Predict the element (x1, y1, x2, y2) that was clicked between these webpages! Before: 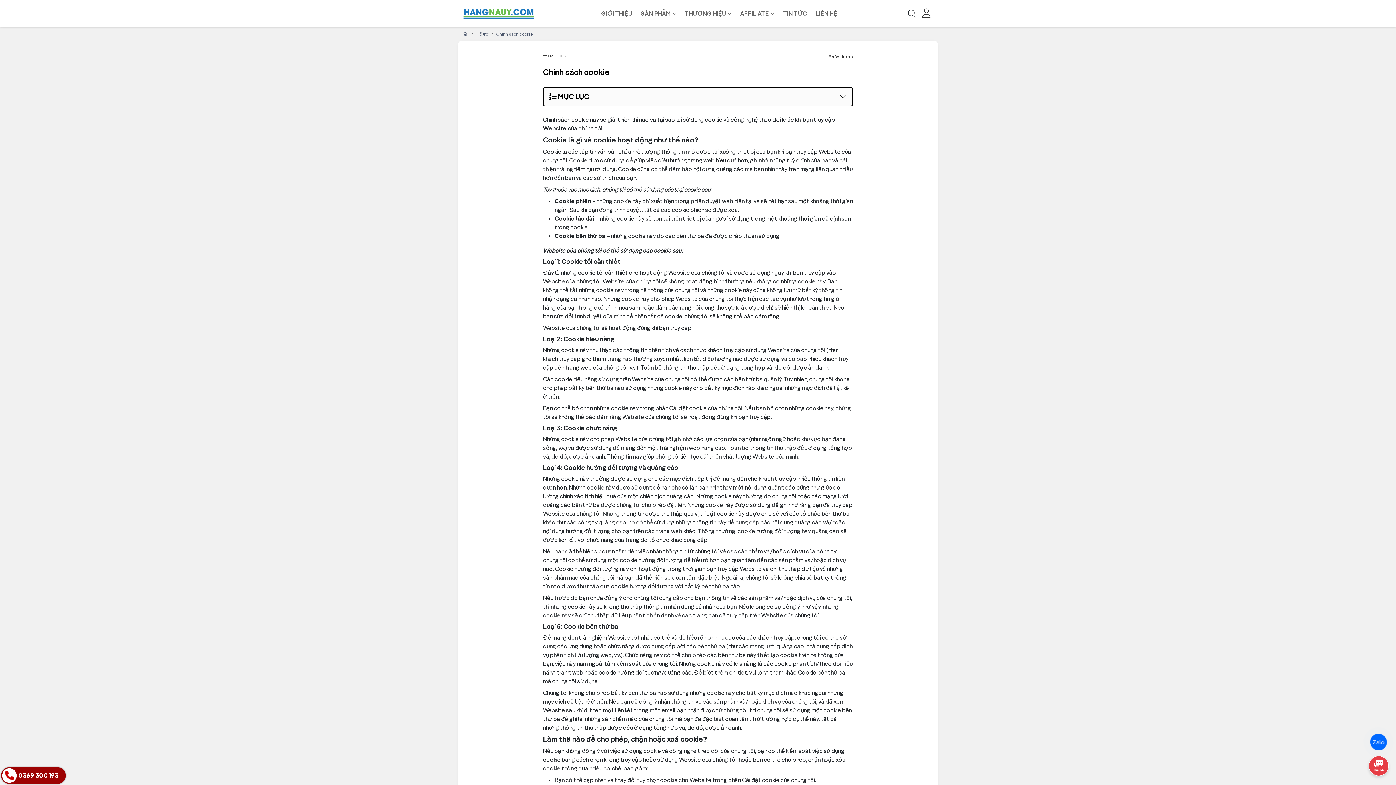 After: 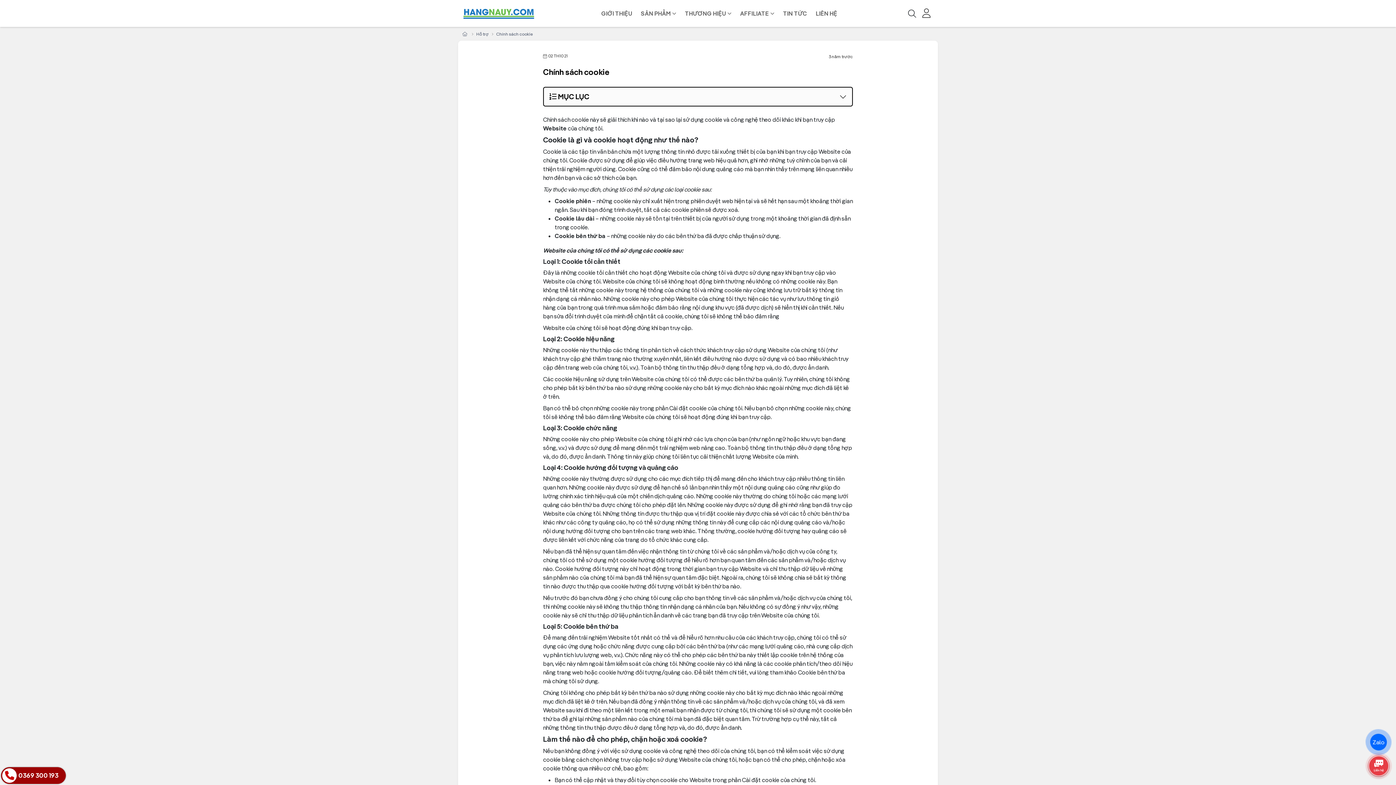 Action: bbox: (1, 767, 65, 784) label: 0369 300 193